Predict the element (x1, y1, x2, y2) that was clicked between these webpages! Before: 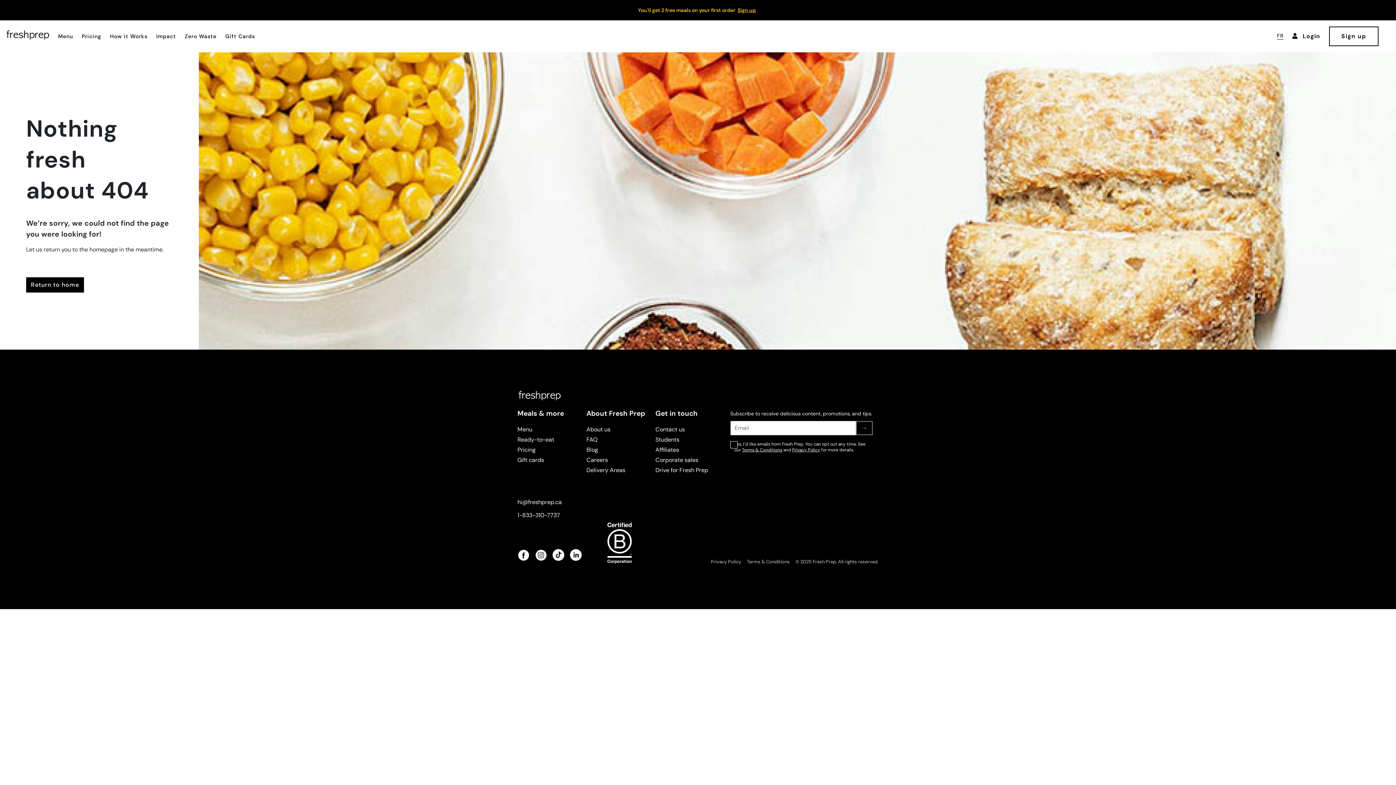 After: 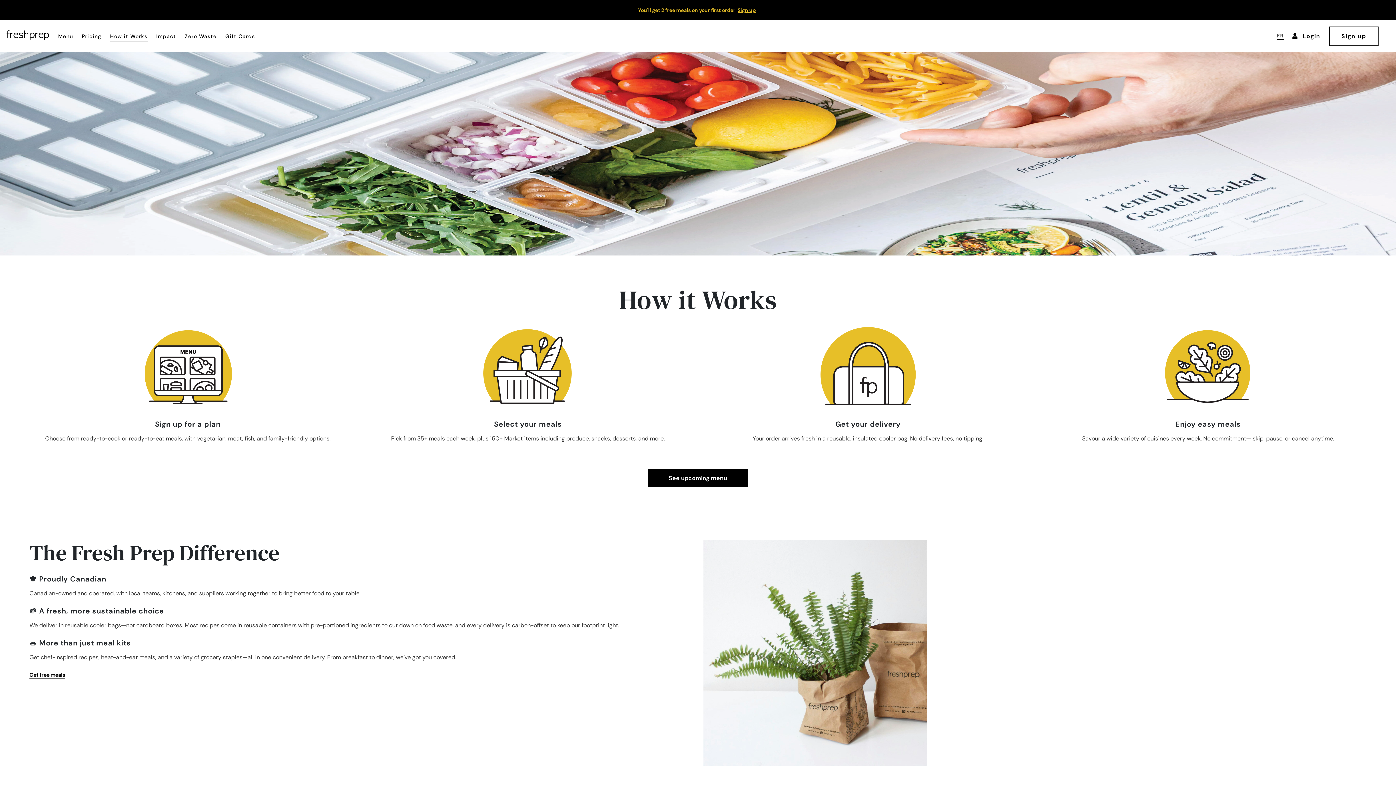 Action: bbox: (586, 465, 655, 475) label: Delivery Areas